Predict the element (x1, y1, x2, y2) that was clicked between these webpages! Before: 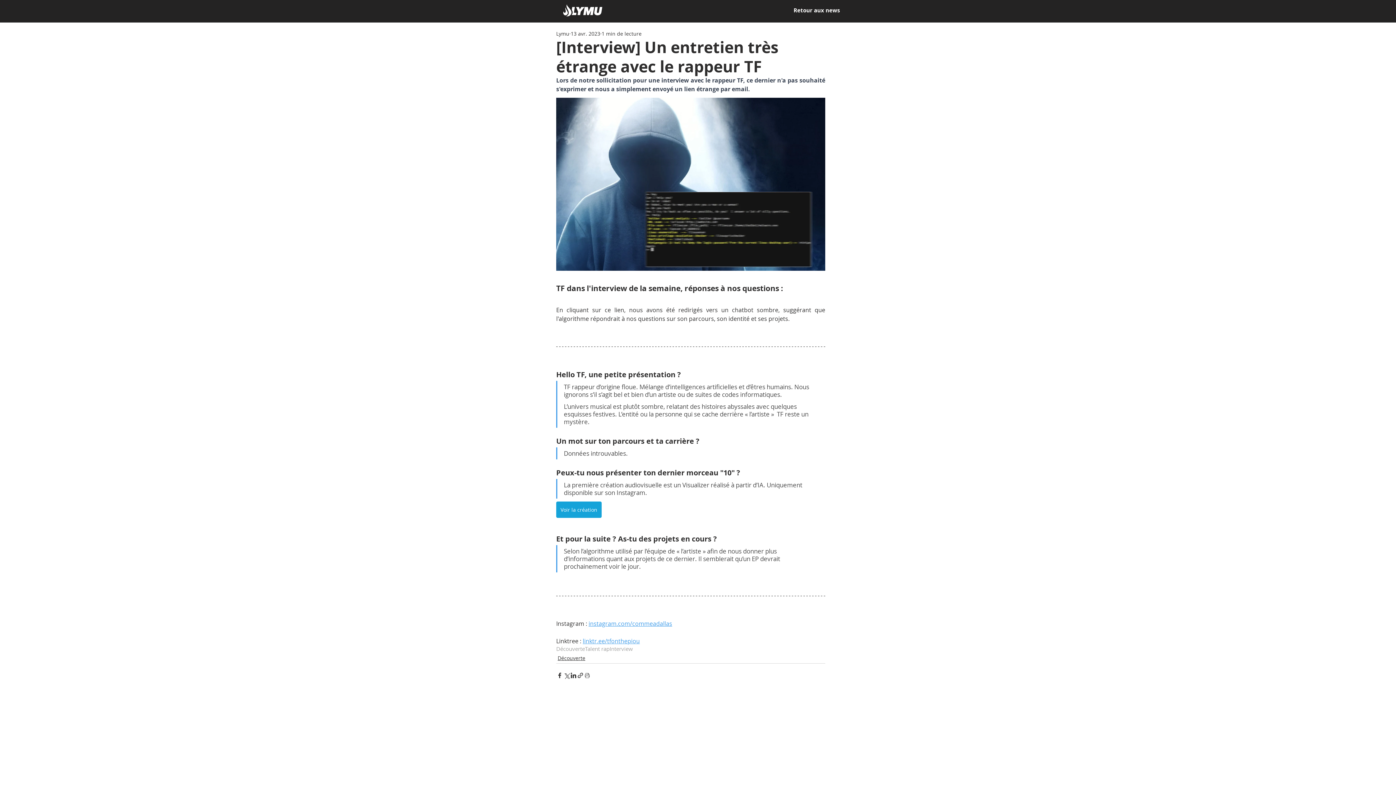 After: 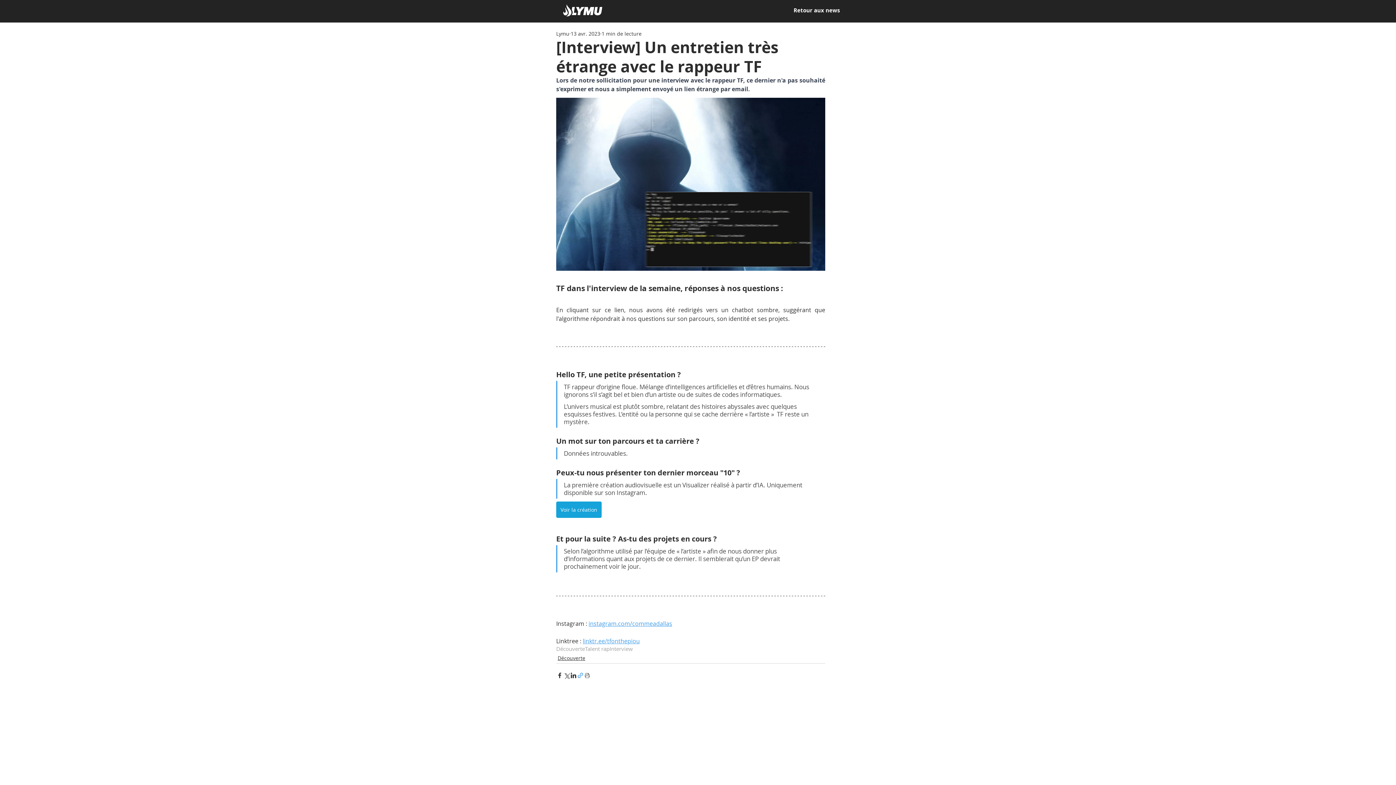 Action: label: Partager via le lien bbox: (577, 672, 584, 679)